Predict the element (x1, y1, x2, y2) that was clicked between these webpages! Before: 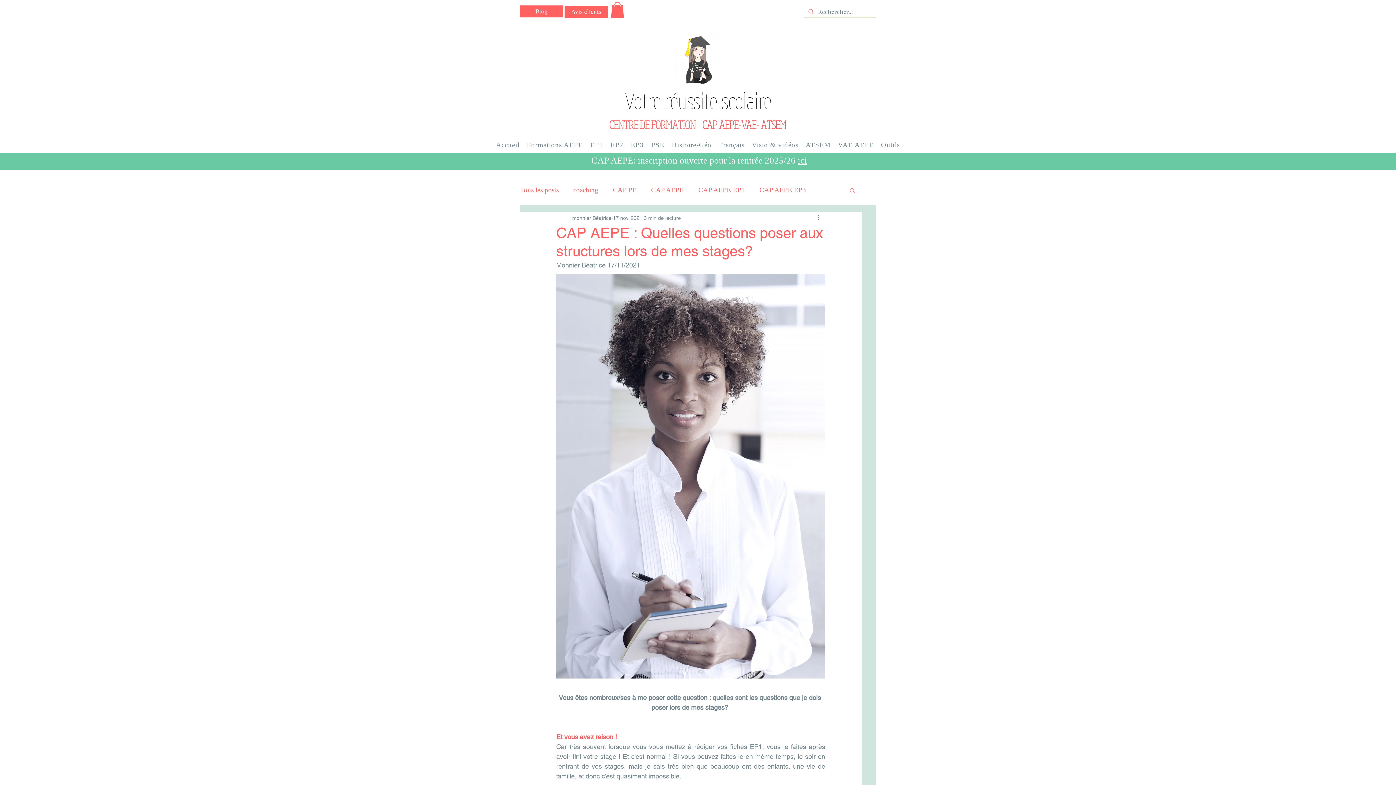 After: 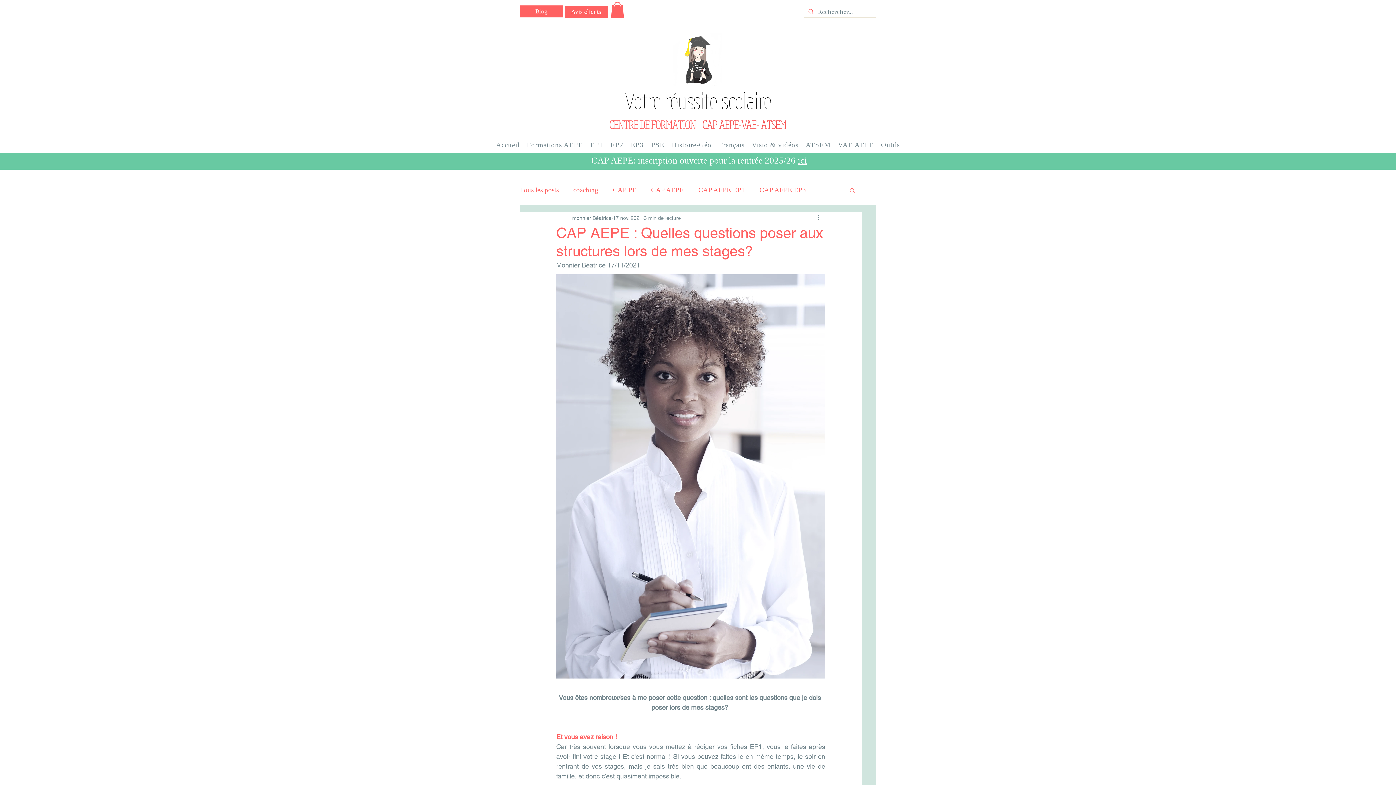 Action: bbox: (630, 138, 644, 151) label: EP3